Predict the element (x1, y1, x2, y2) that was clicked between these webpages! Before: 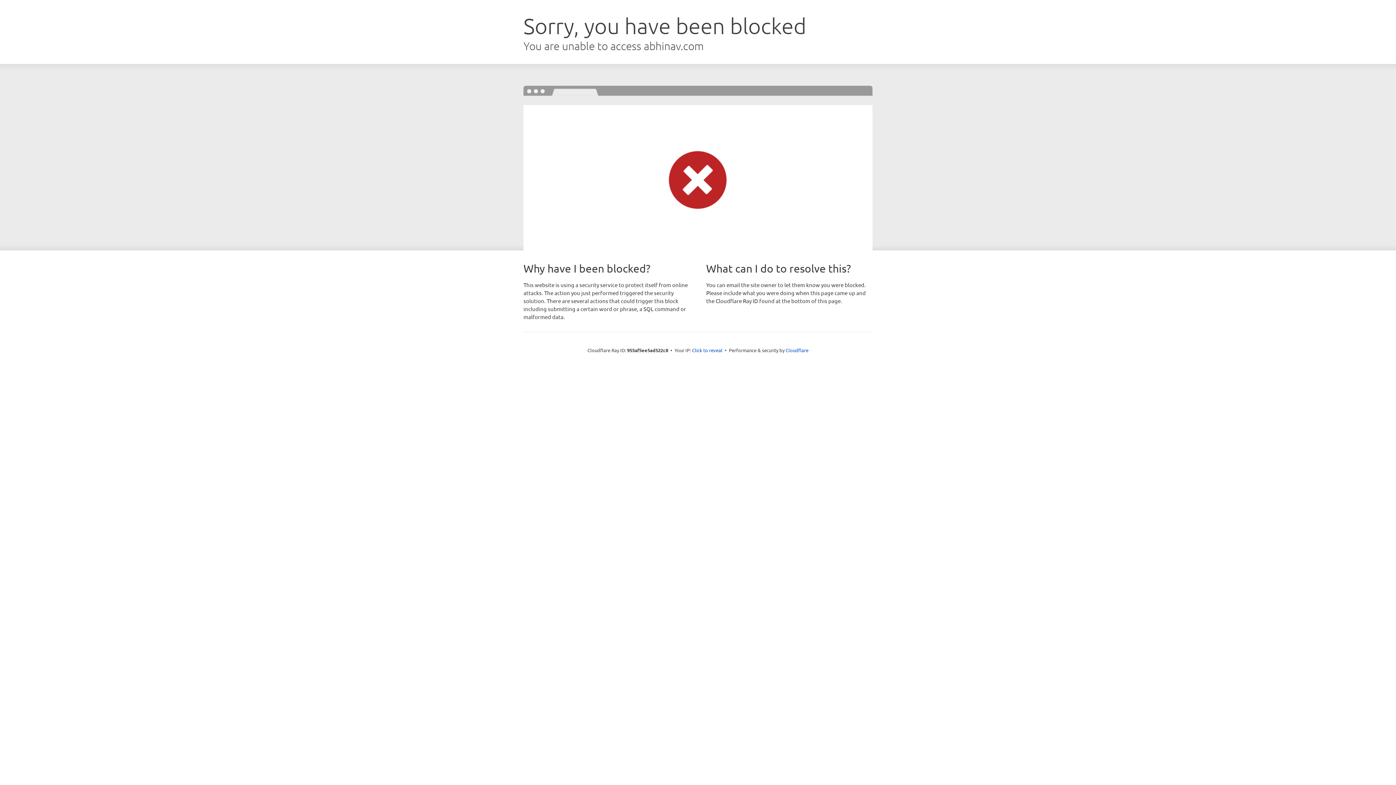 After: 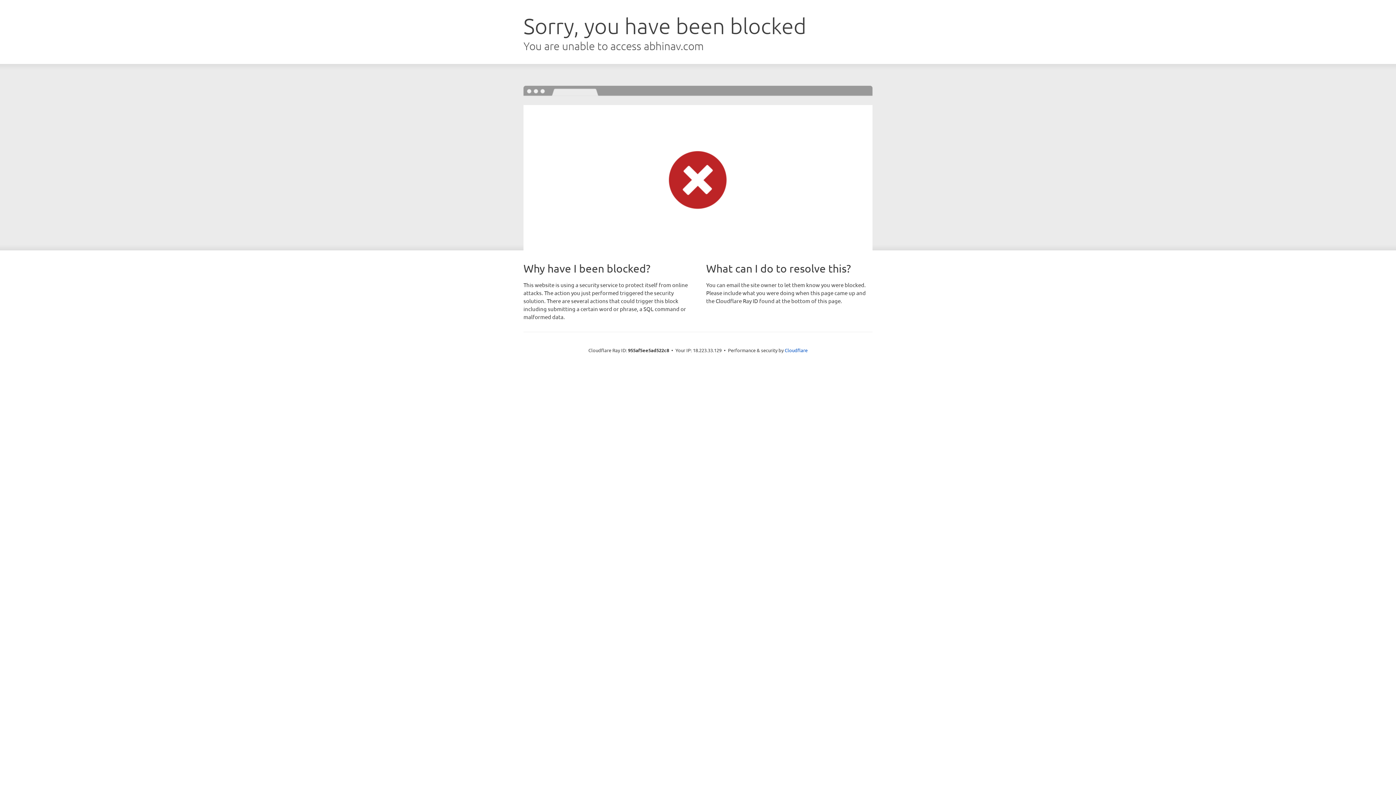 Action: bbox: (692, 346, 722, 353) label: Click to reveal